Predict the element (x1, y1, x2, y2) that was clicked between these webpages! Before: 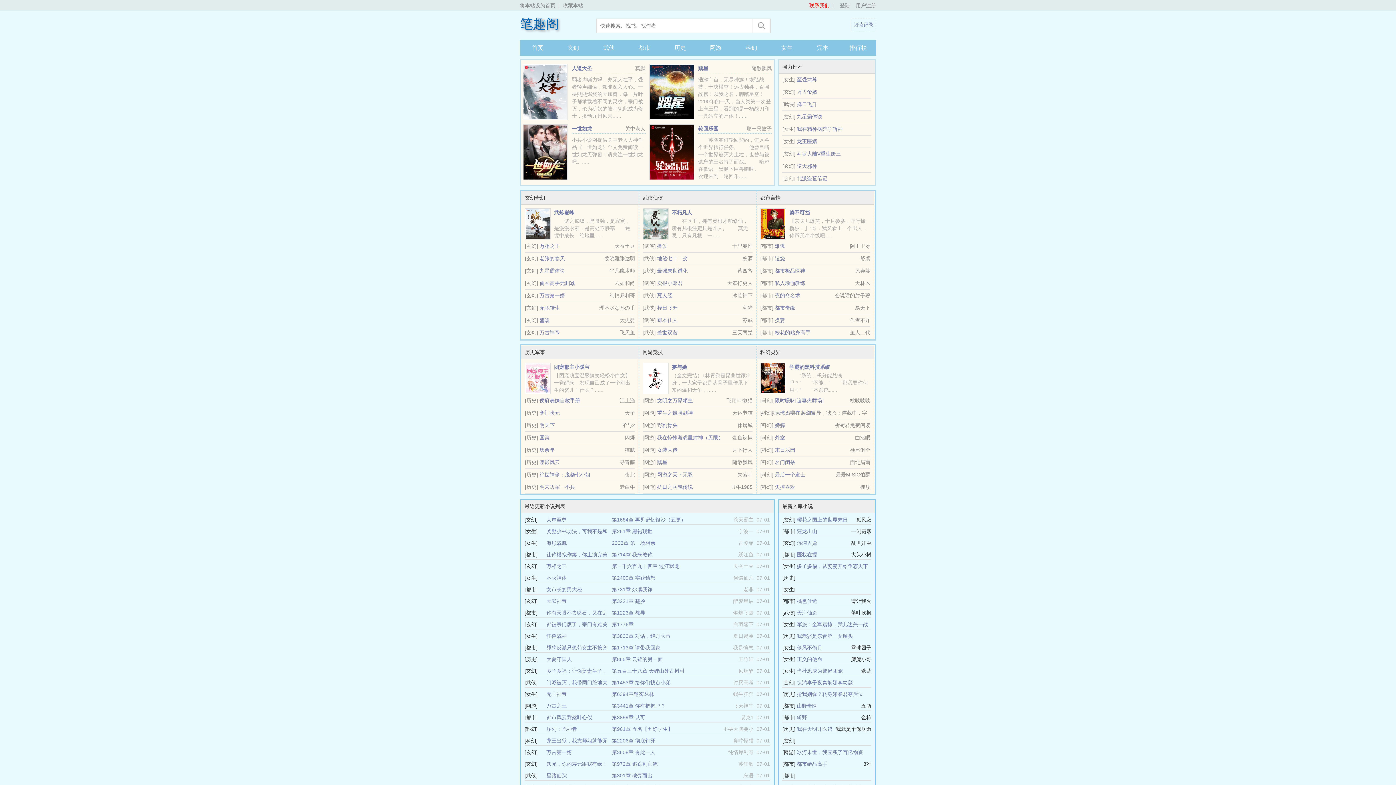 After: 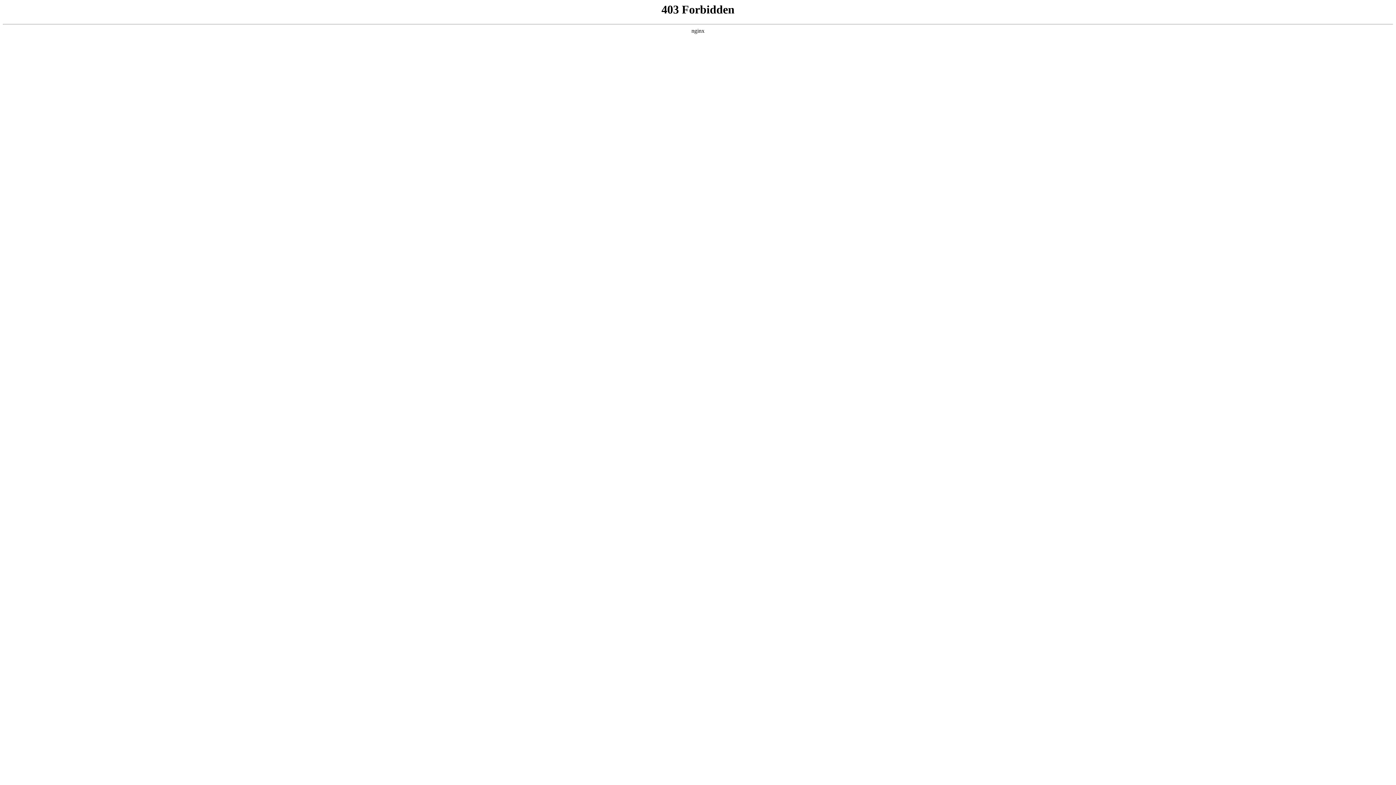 Action: label: 第3899章 认可 bbox: (612, 714, 645, 720)